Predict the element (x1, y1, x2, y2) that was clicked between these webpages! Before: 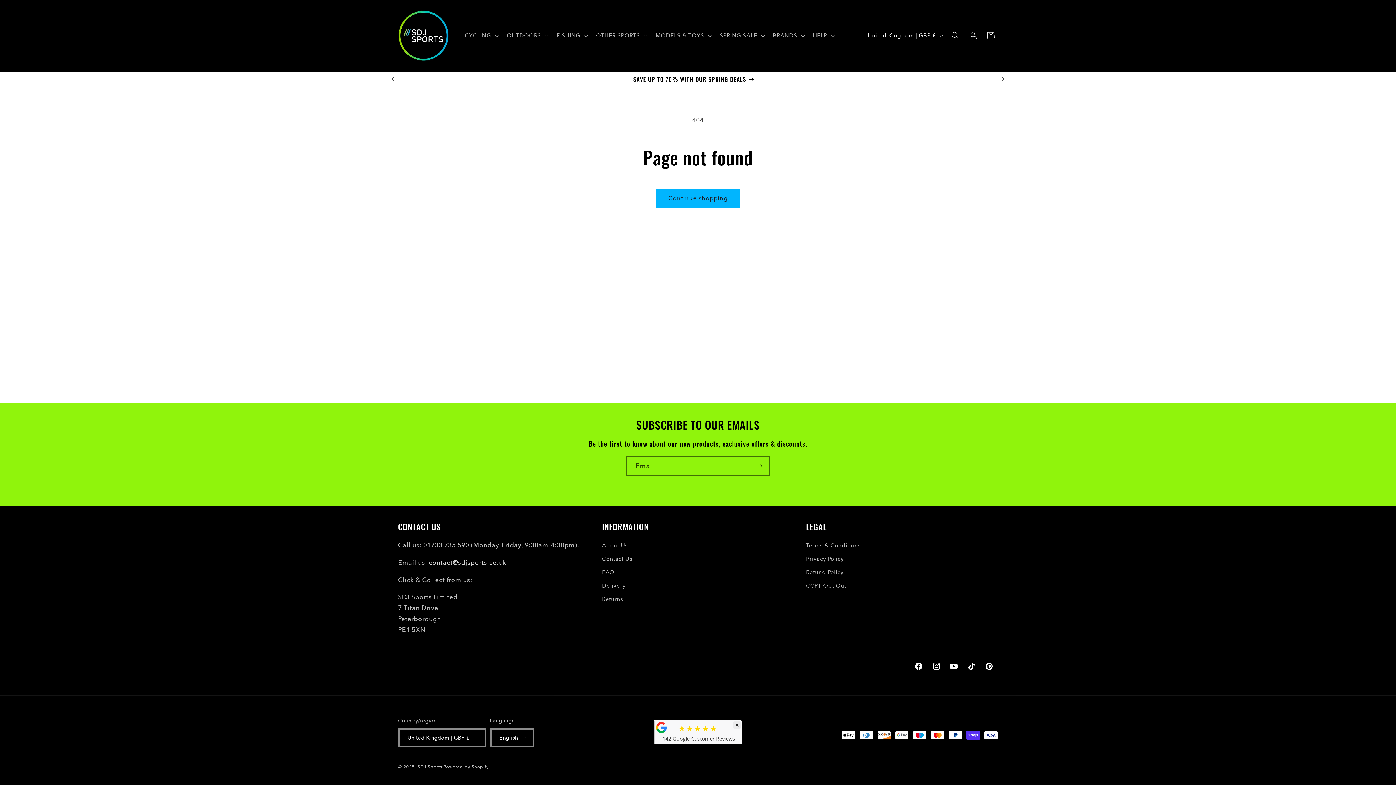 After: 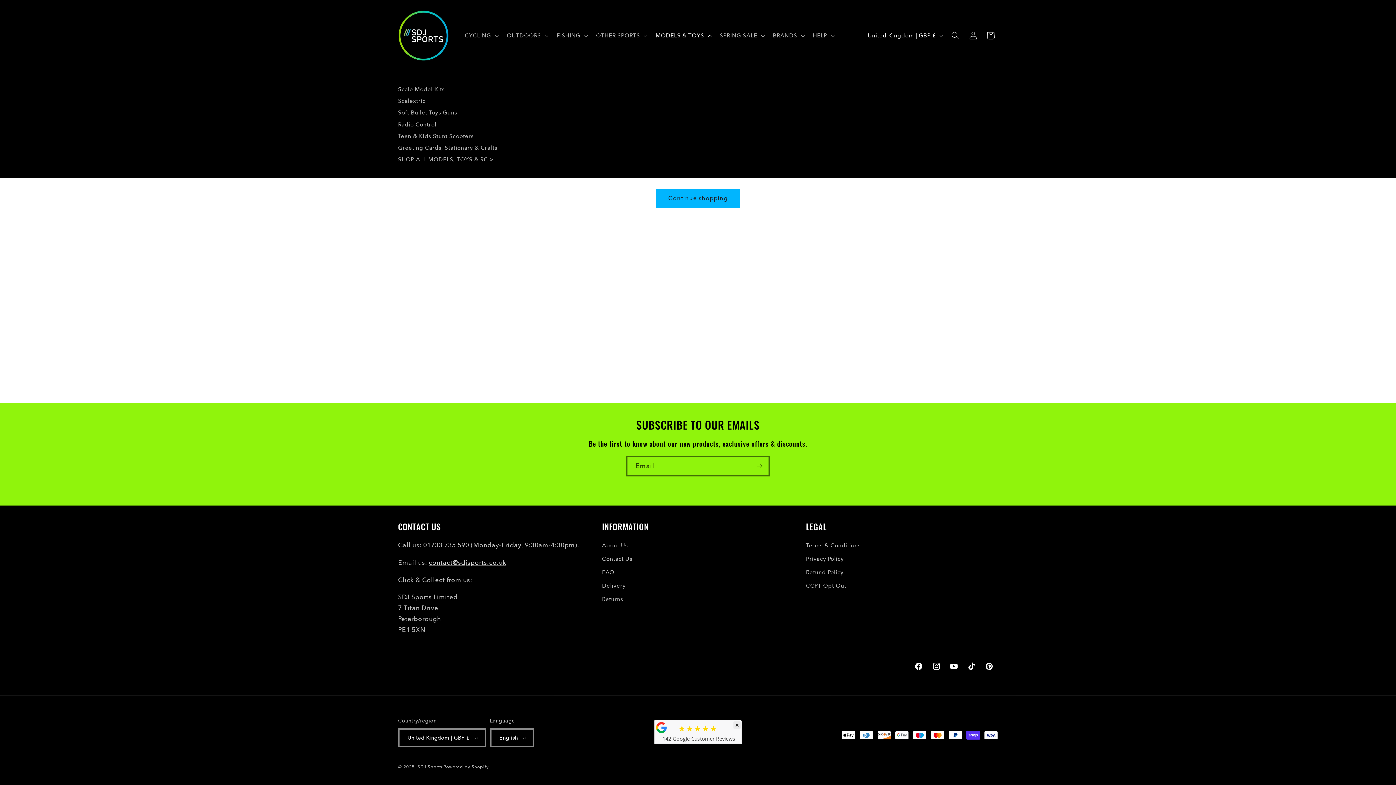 Action: label: MODELS & TOYS bbox: (650, 27, 715, 43)